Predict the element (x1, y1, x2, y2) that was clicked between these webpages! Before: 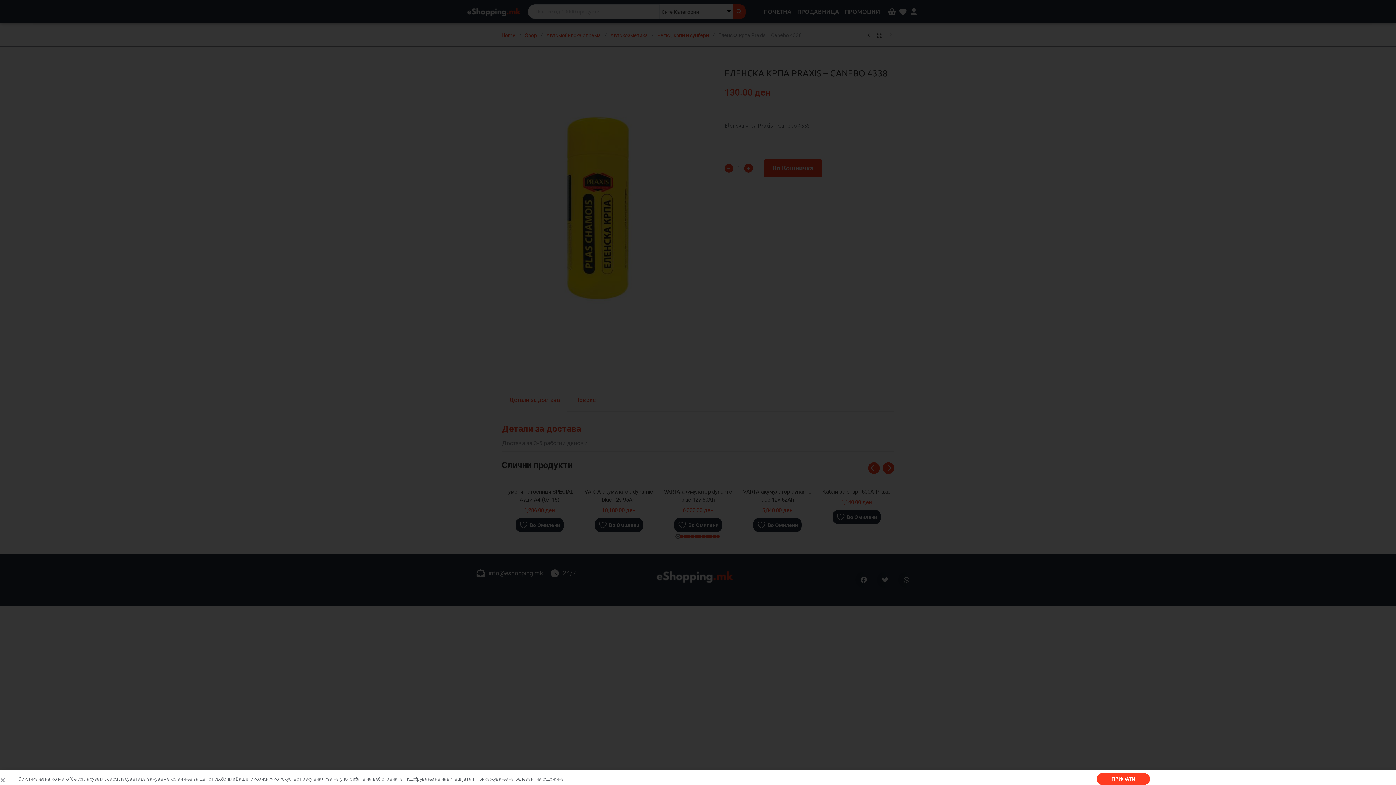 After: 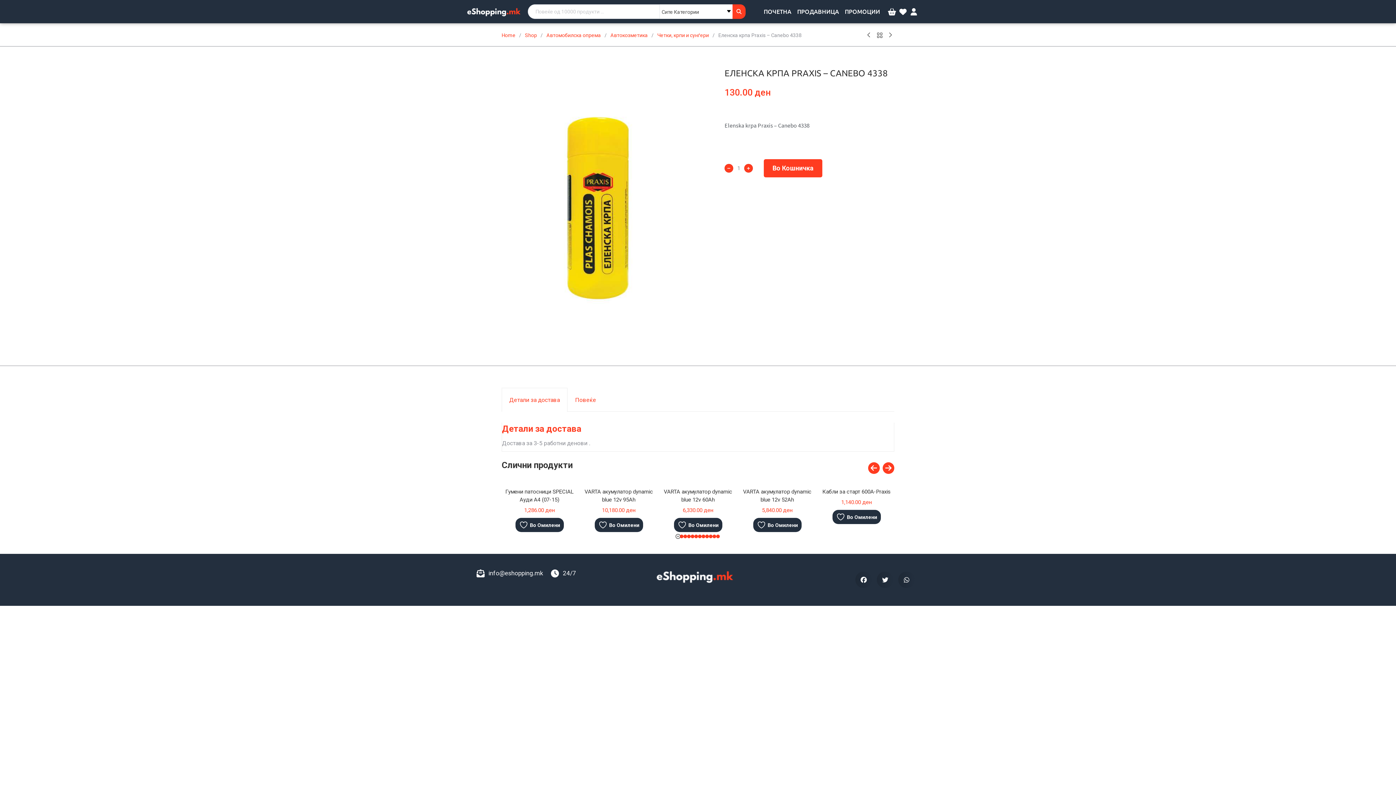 Action: bbox: (1097, 773, 1150, 785) label: ПРИФАТИ